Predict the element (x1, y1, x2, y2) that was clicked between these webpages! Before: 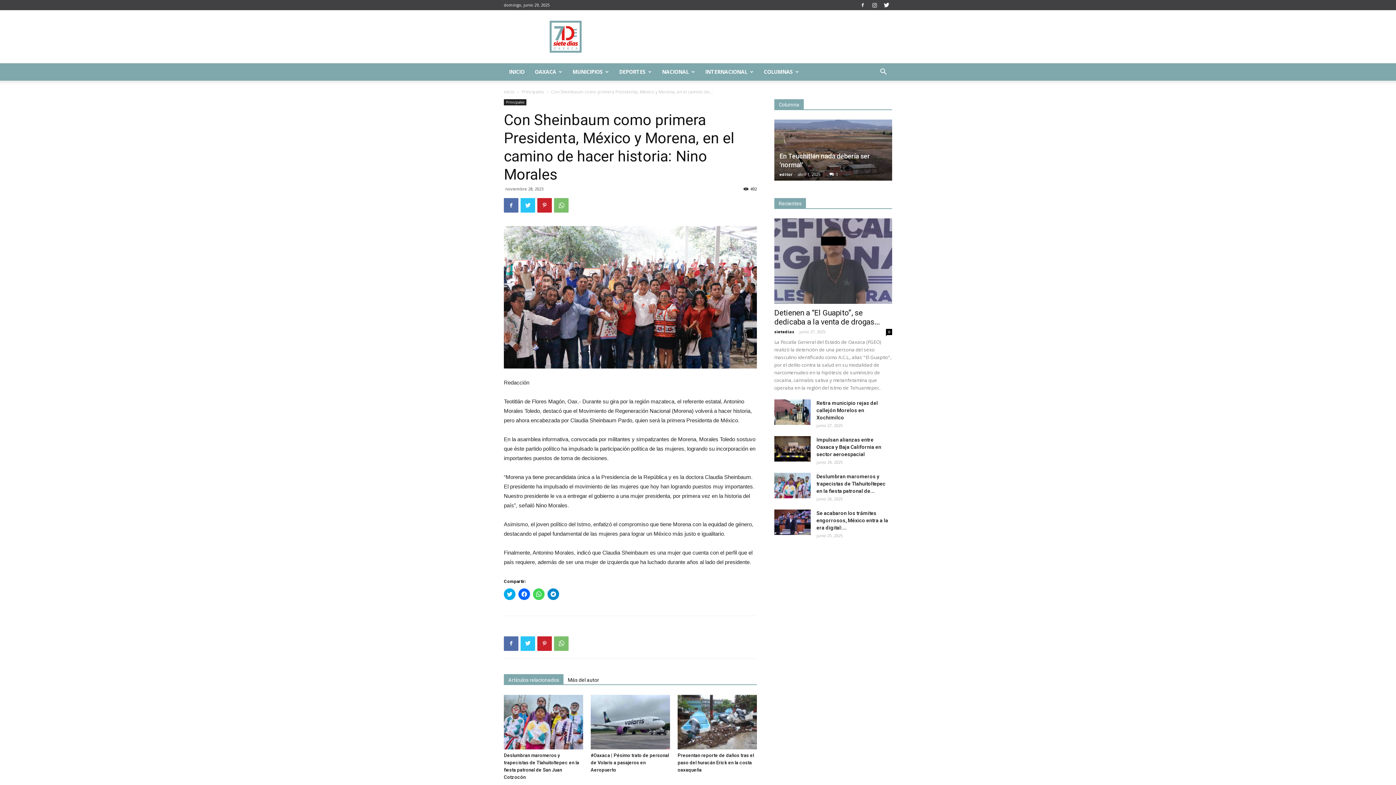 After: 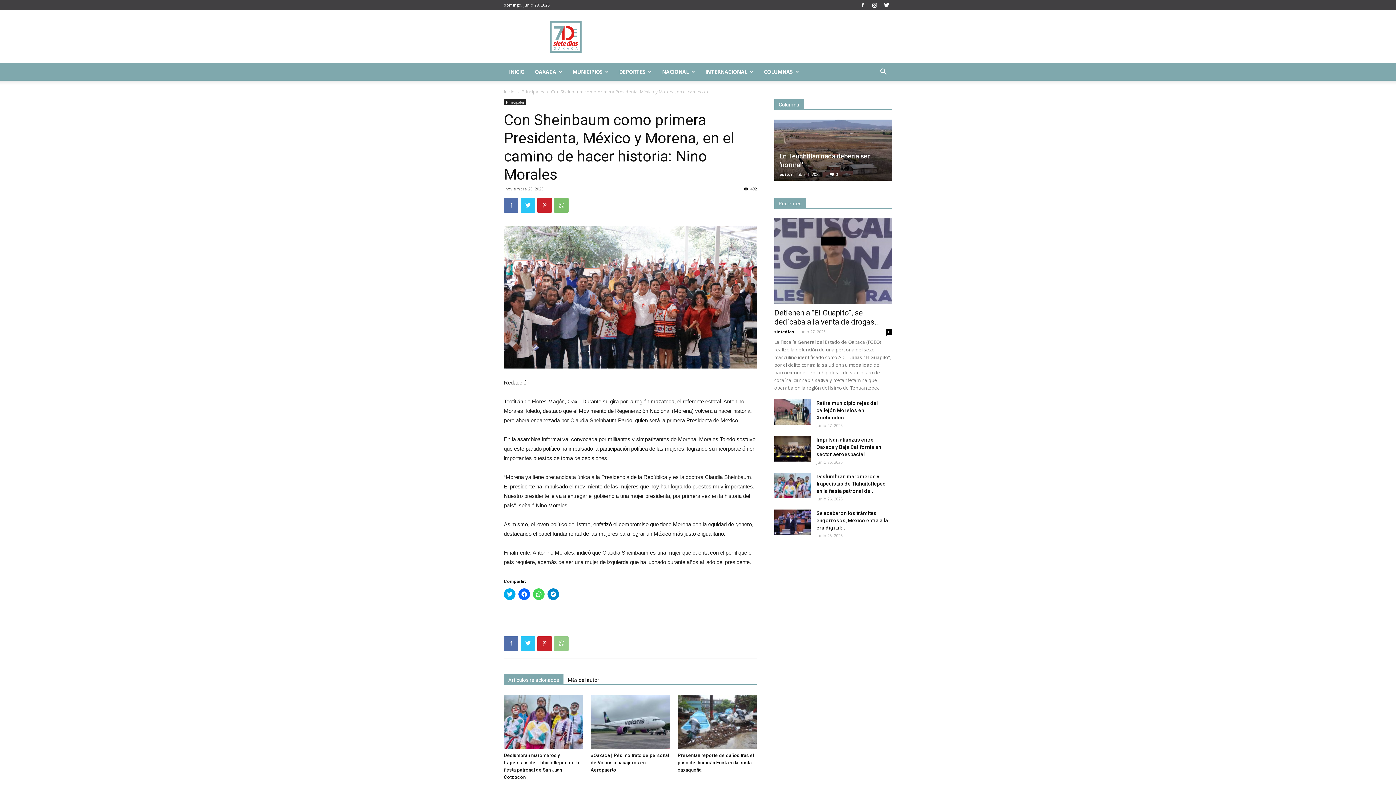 Action: bbox: (554, 636, 568, 651)